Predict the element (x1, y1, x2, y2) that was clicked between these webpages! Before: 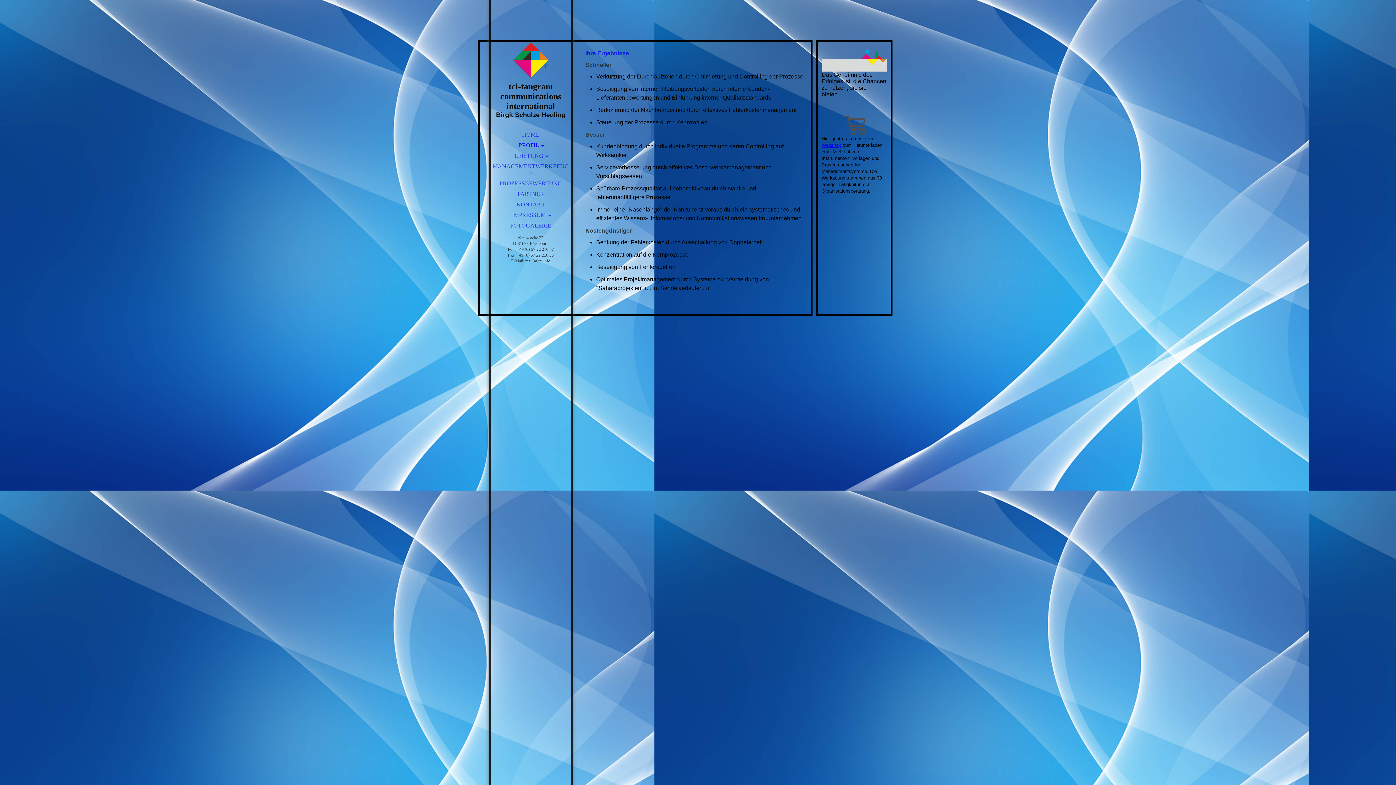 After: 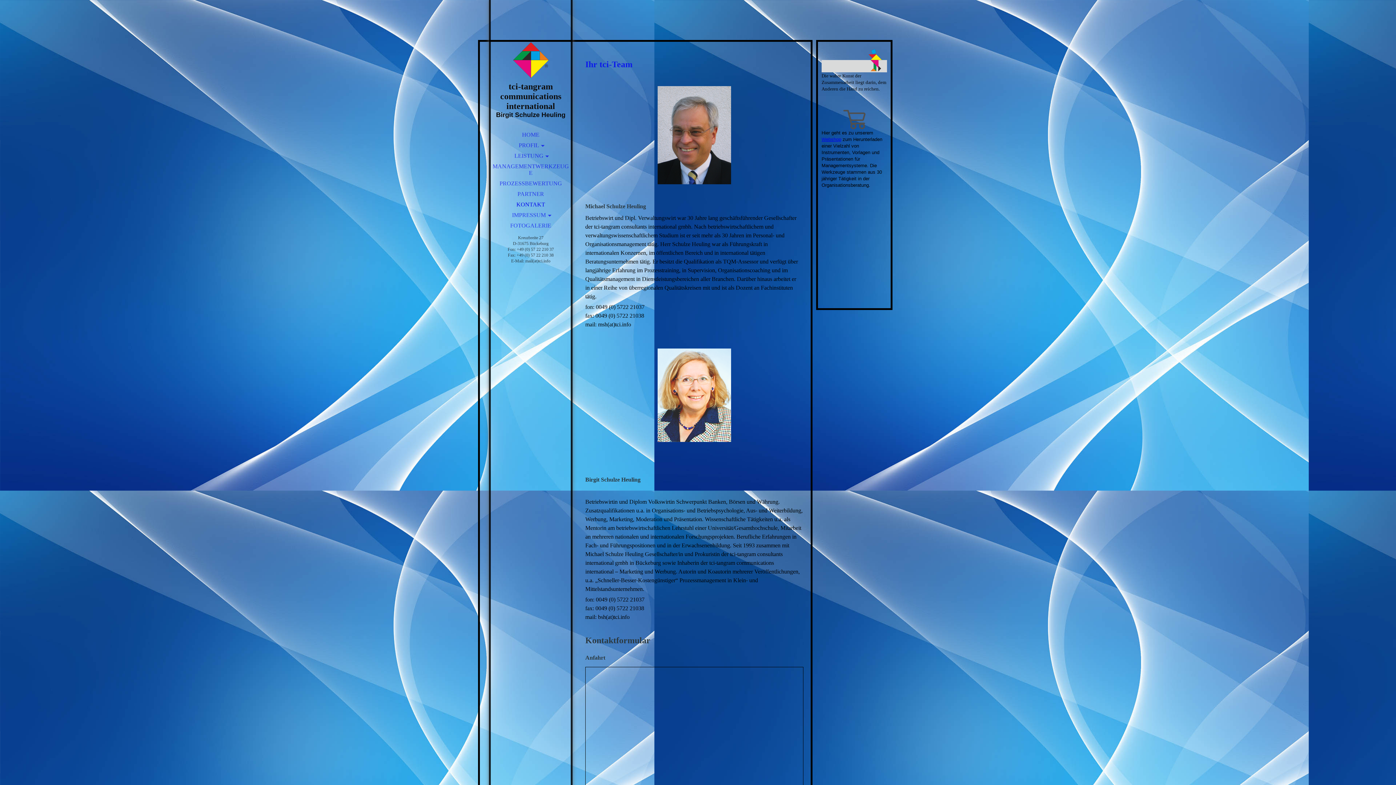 Action: label: KONTAKT bbox: (490, 199, 570, 209)